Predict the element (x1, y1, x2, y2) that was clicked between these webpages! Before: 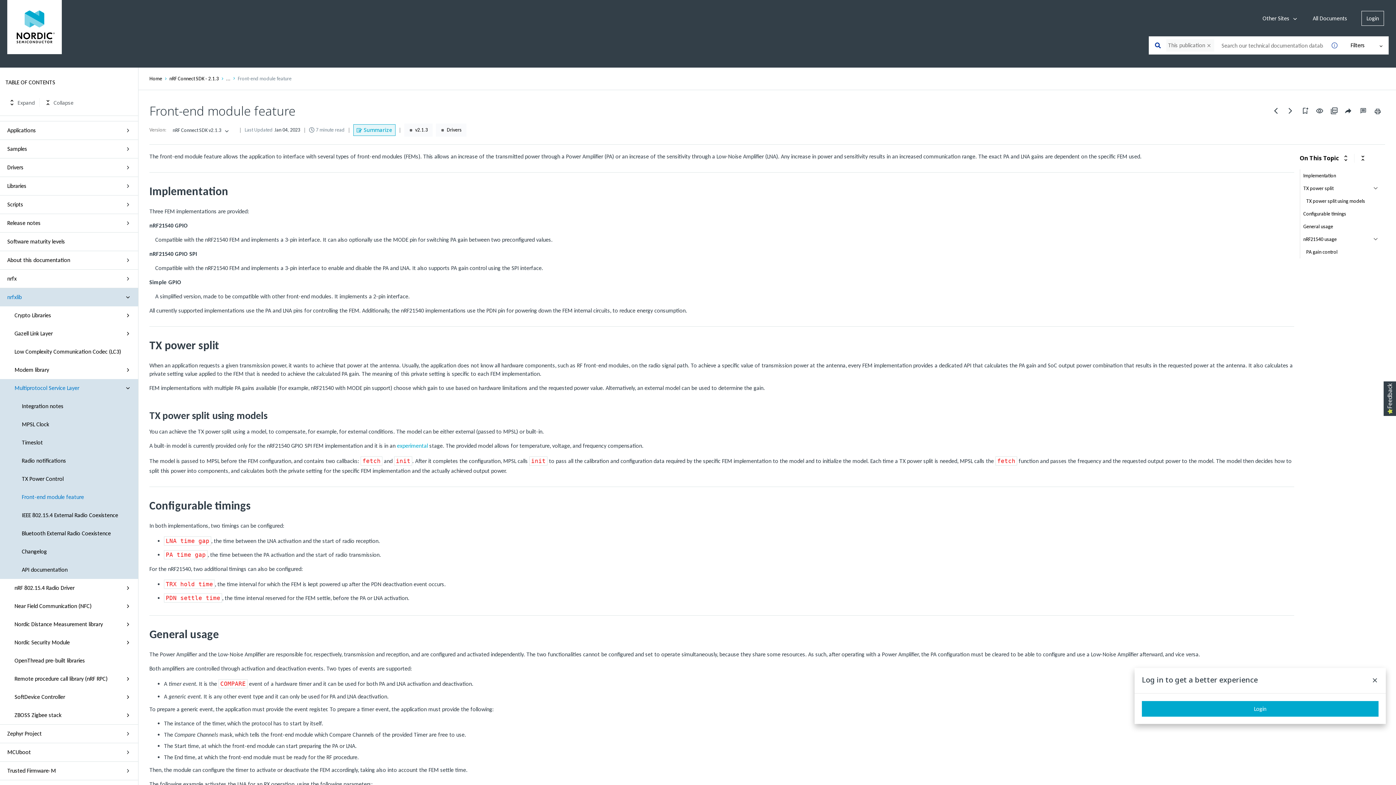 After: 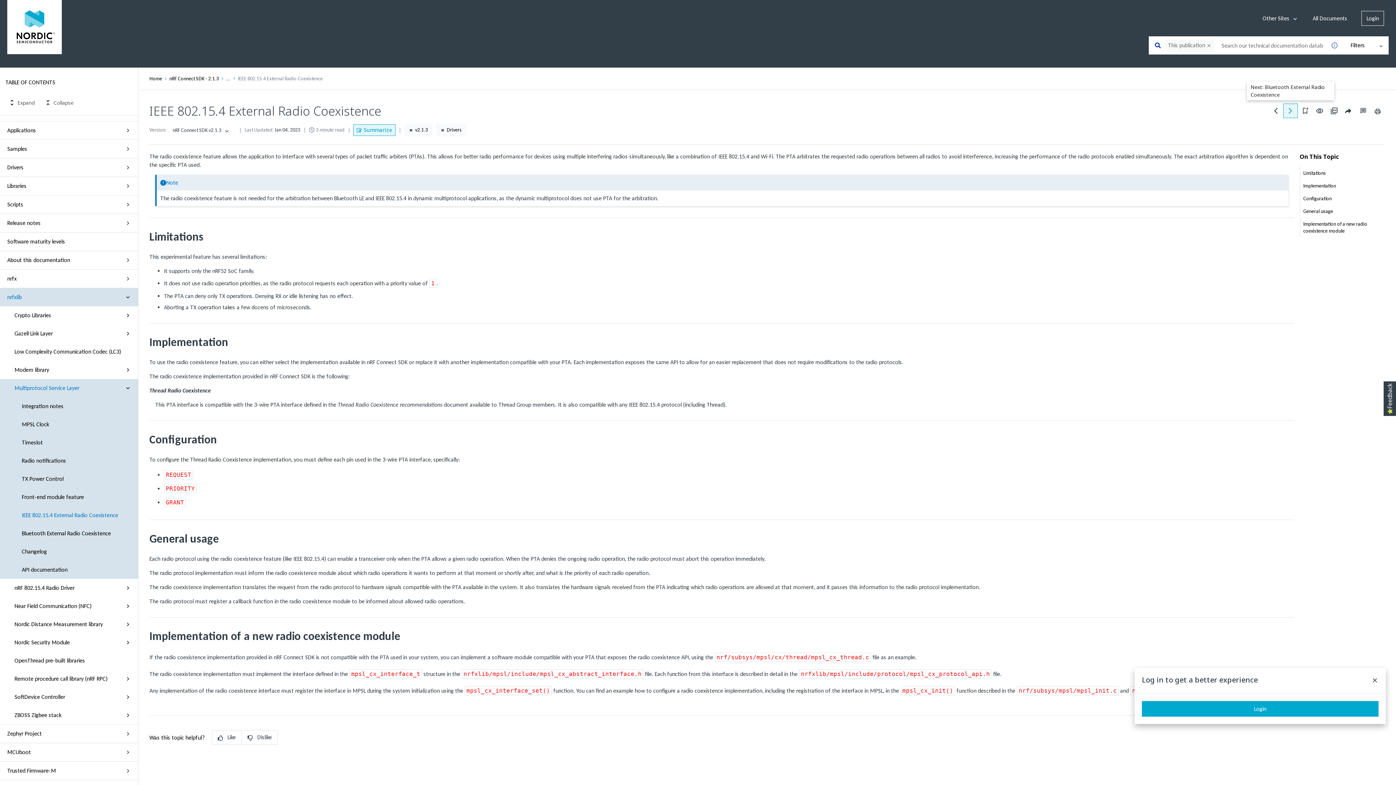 Action: bbox: (1284, 104, 1297, 117)